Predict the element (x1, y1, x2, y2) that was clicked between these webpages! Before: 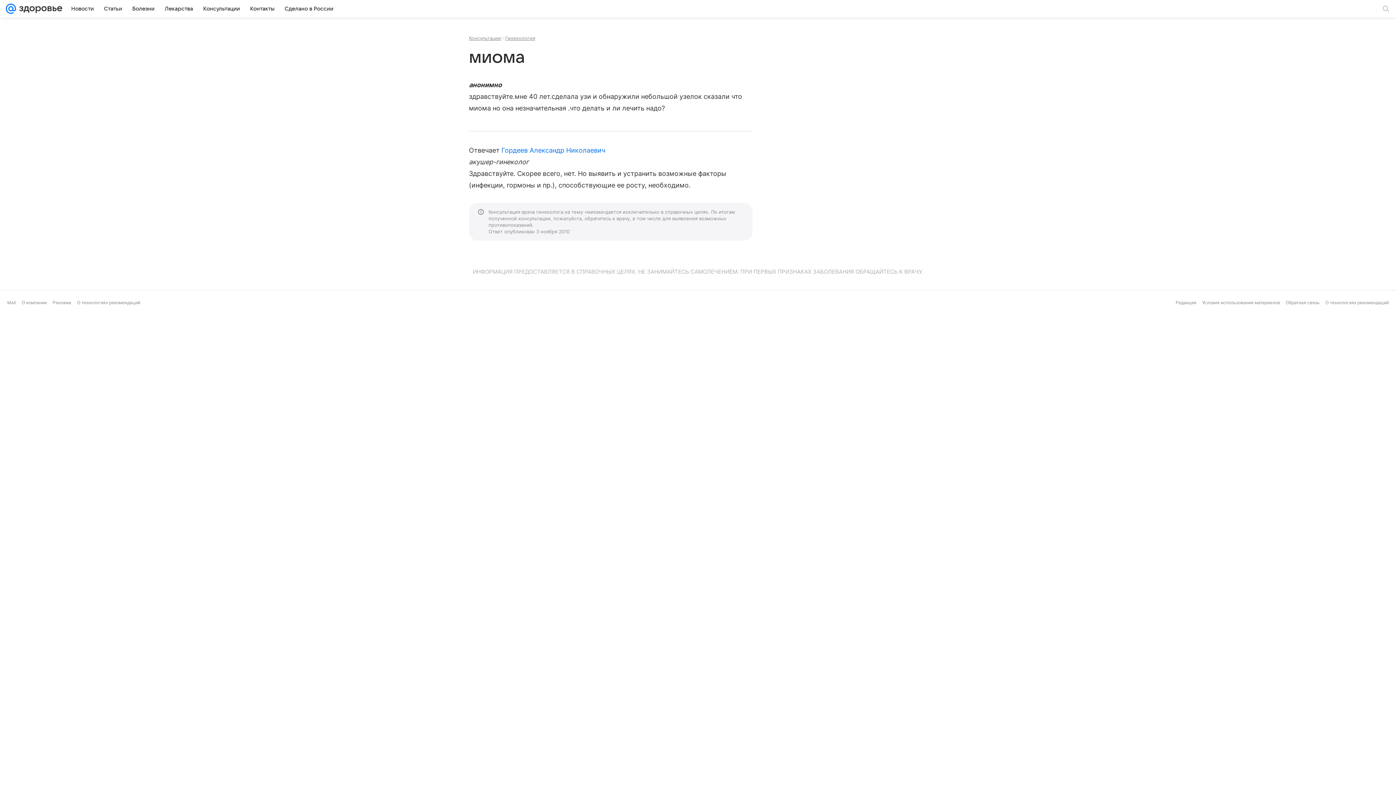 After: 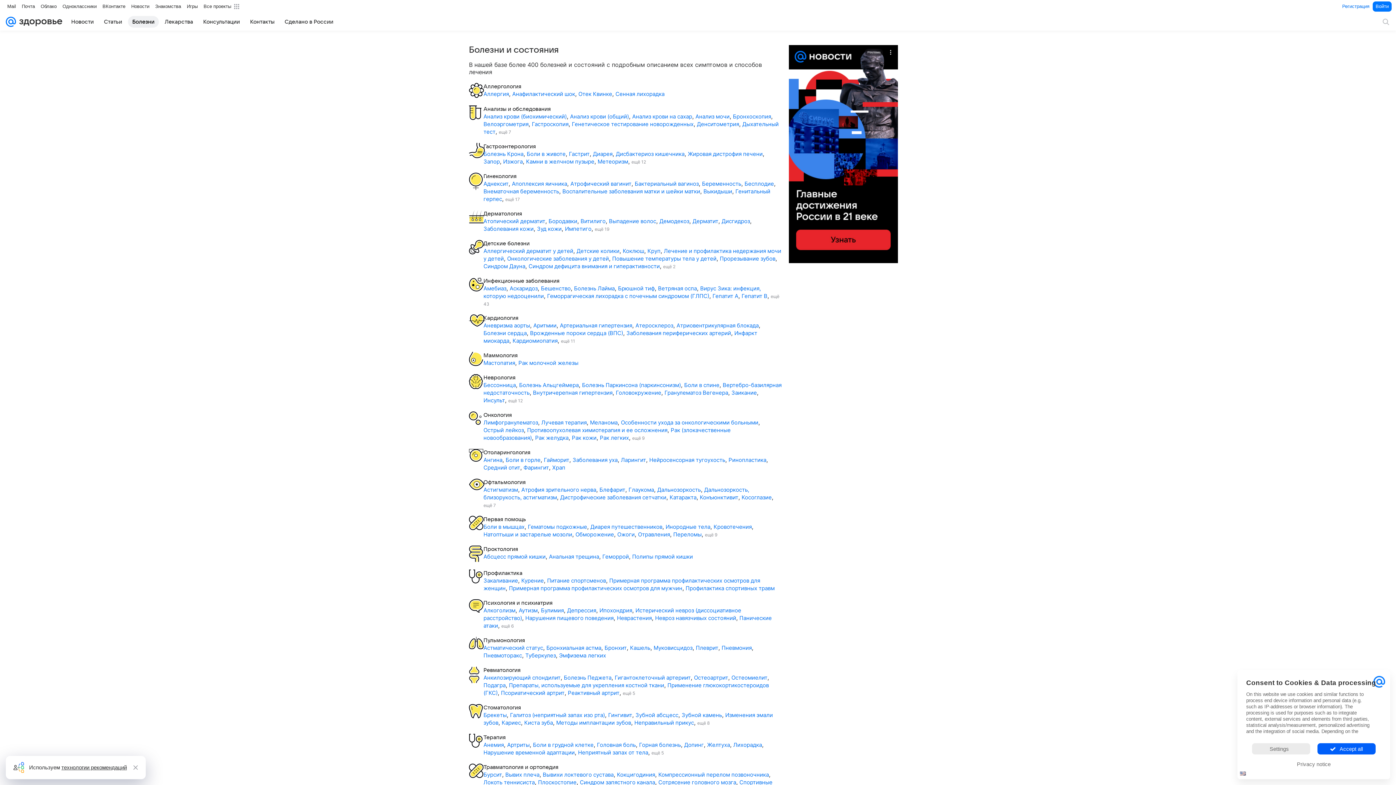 Action: bbox: (128, 2, 158, 14) label: Болезни